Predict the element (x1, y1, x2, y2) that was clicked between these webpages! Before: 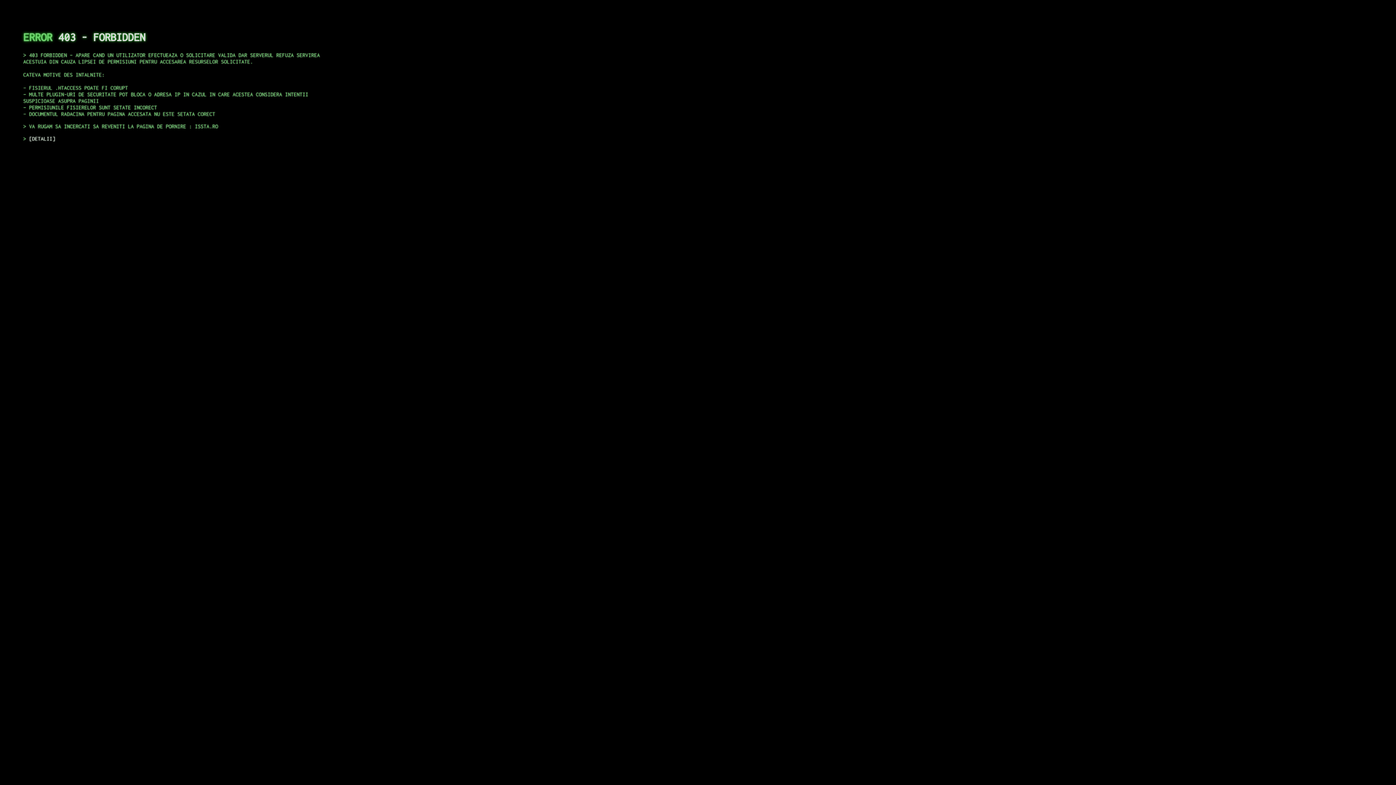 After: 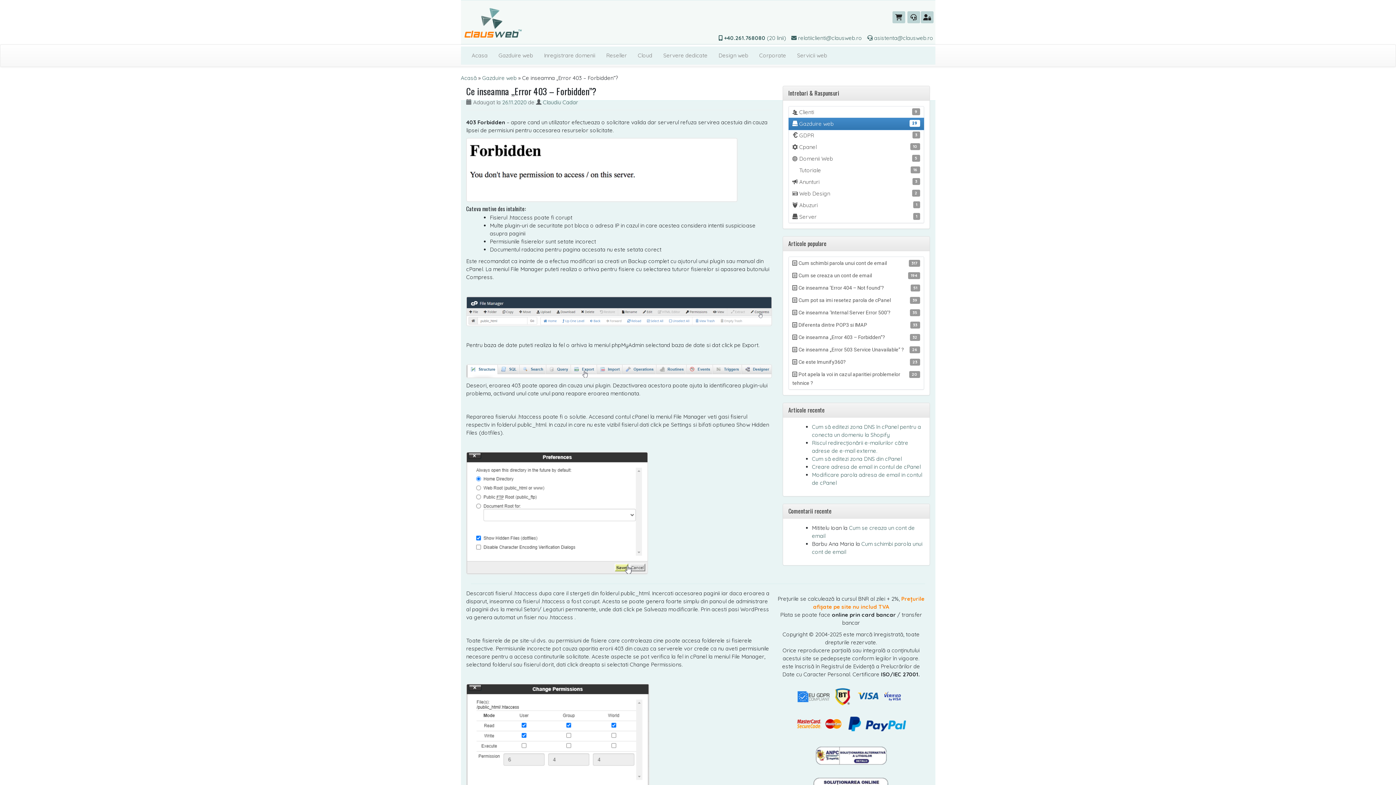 Action: bbox: (29, 135, 55, 141) label: DETALII